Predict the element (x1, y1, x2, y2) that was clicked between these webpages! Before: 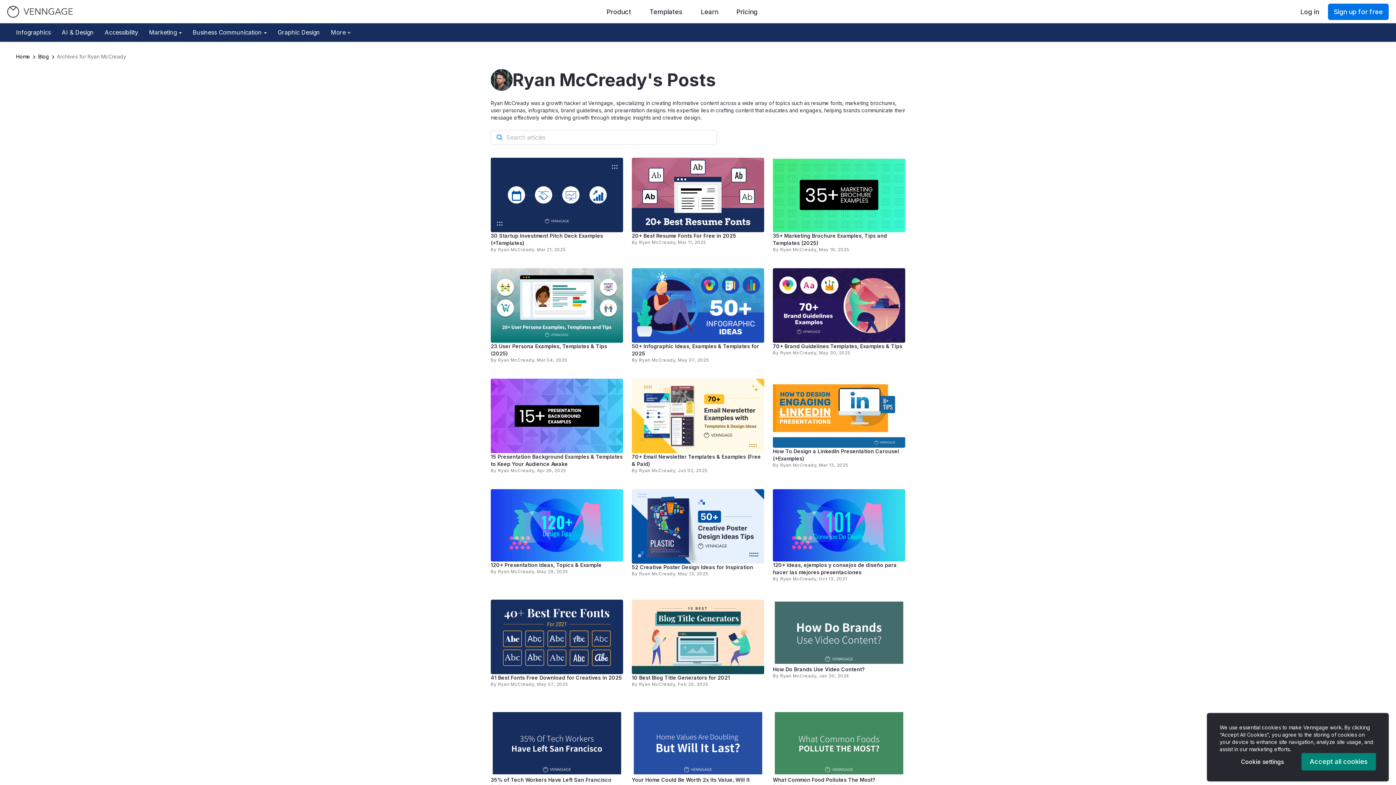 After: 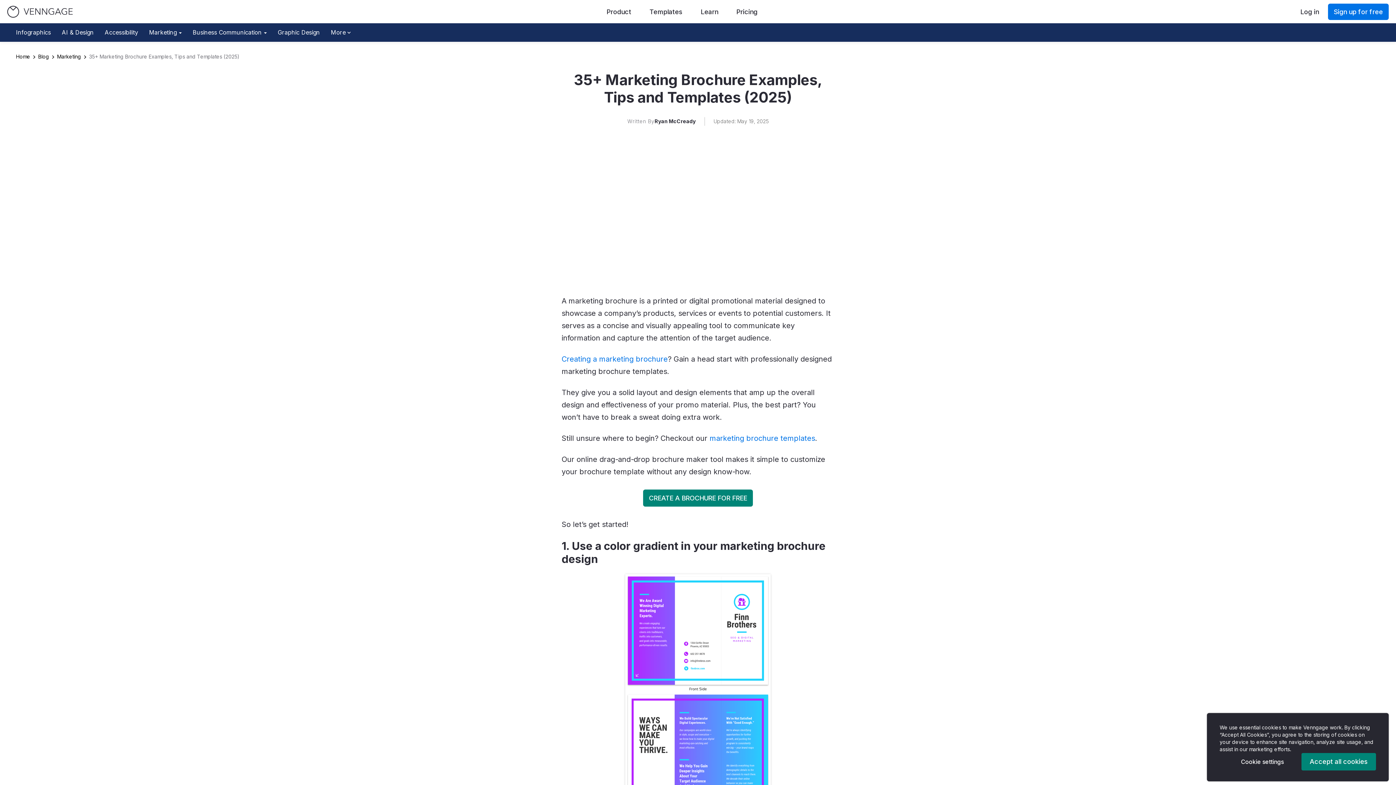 Action: bbox: (773, 191, 905, 197)